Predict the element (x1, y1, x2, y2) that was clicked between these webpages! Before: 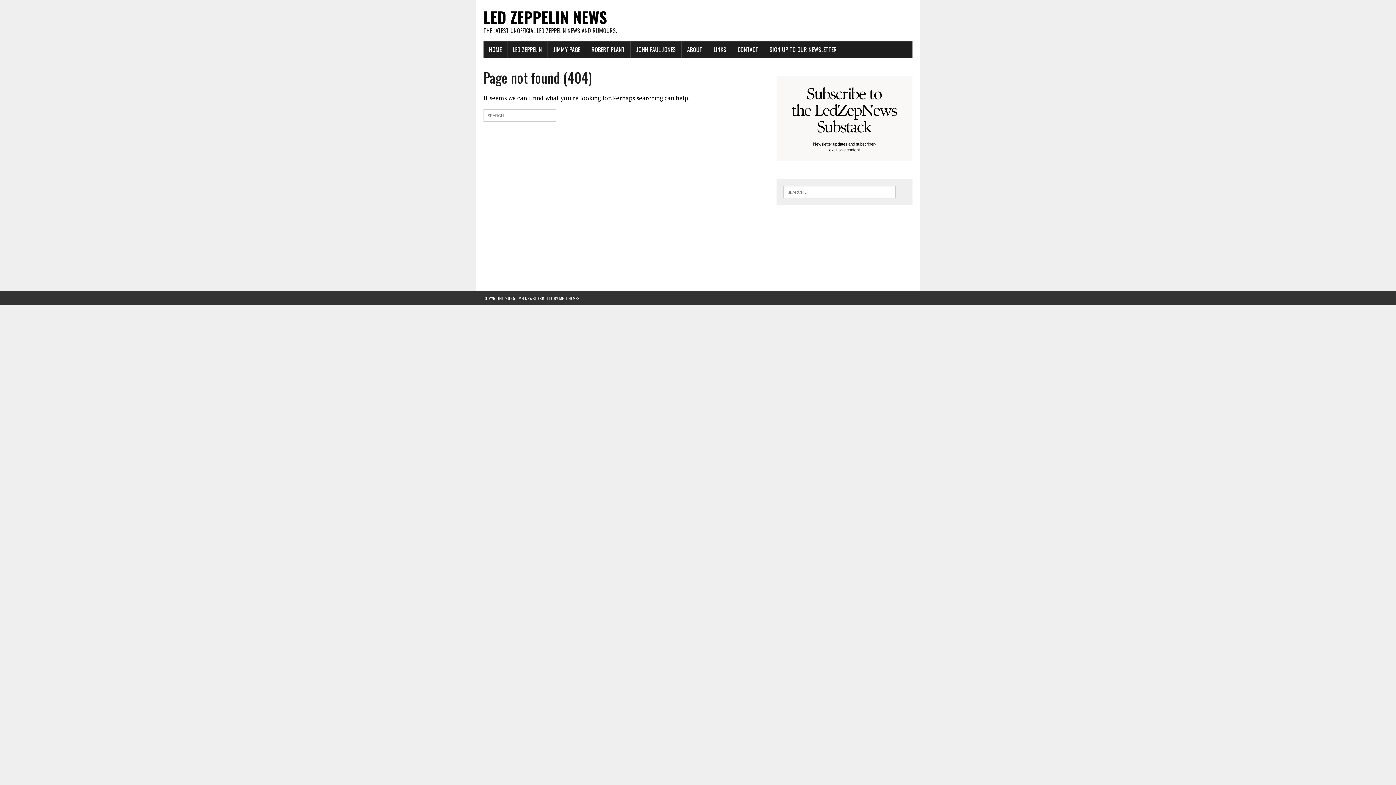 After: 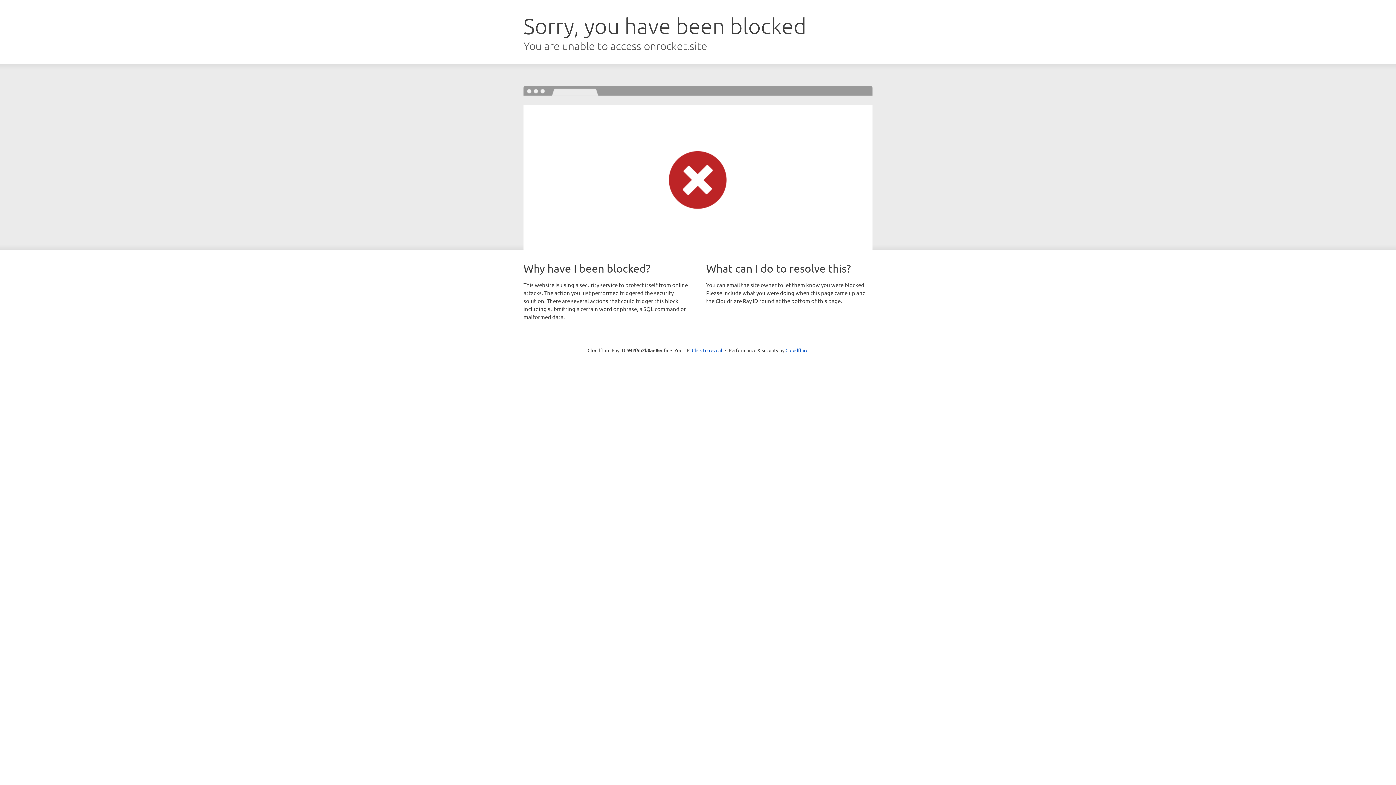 Action: bbox: (559, 295, 580, 301) label: MH THEMES